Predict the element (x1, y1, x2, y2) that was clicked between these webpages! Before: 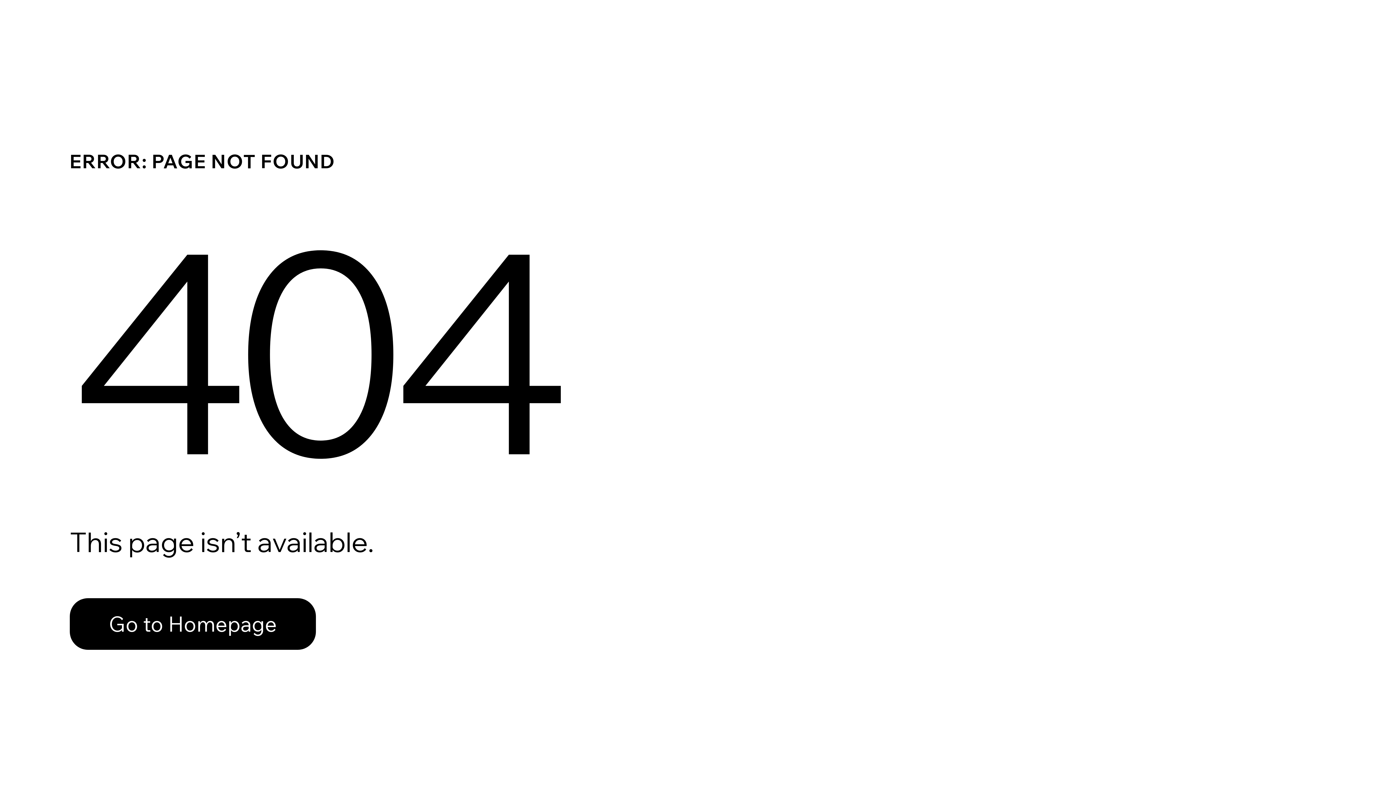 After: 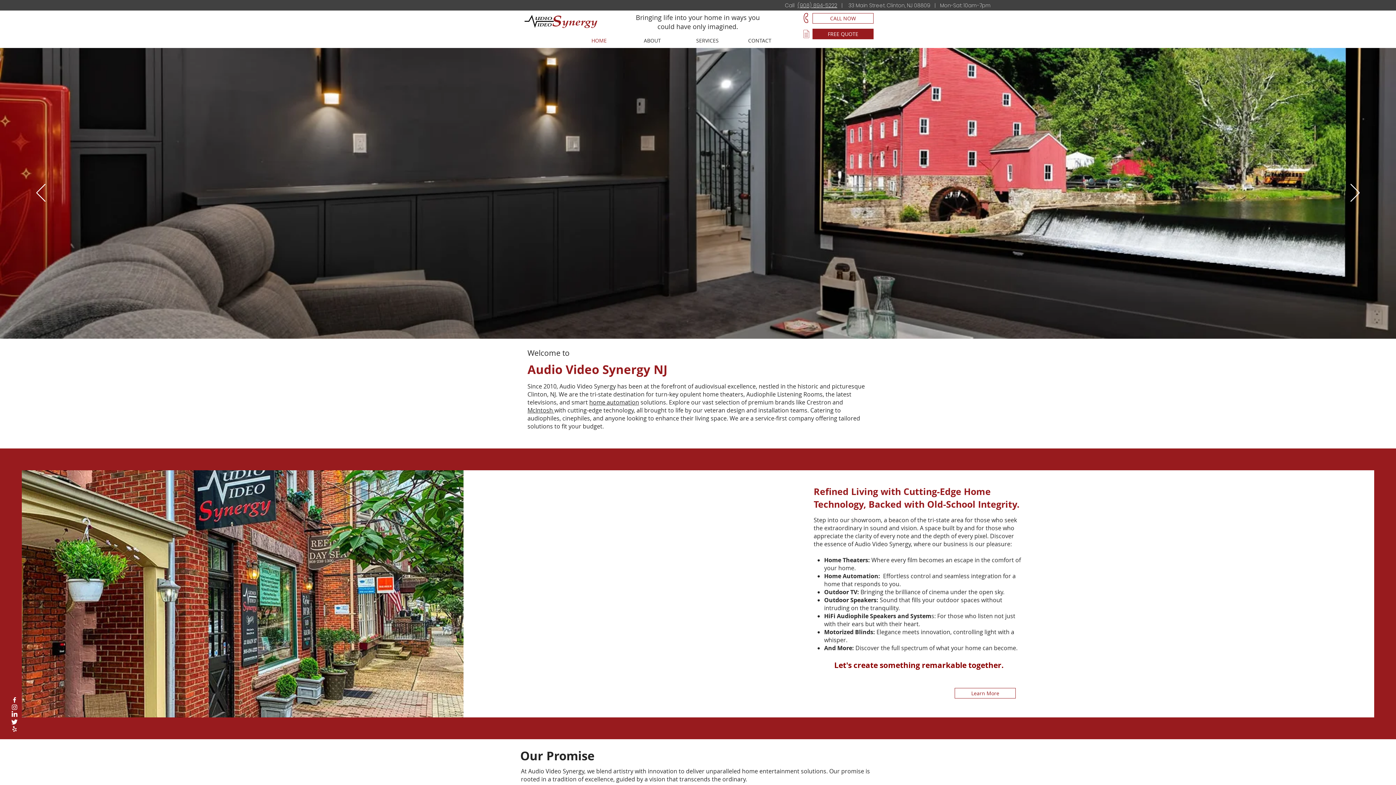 Action: bbox: (69, 598, 316, 650) label: Go to Homepage